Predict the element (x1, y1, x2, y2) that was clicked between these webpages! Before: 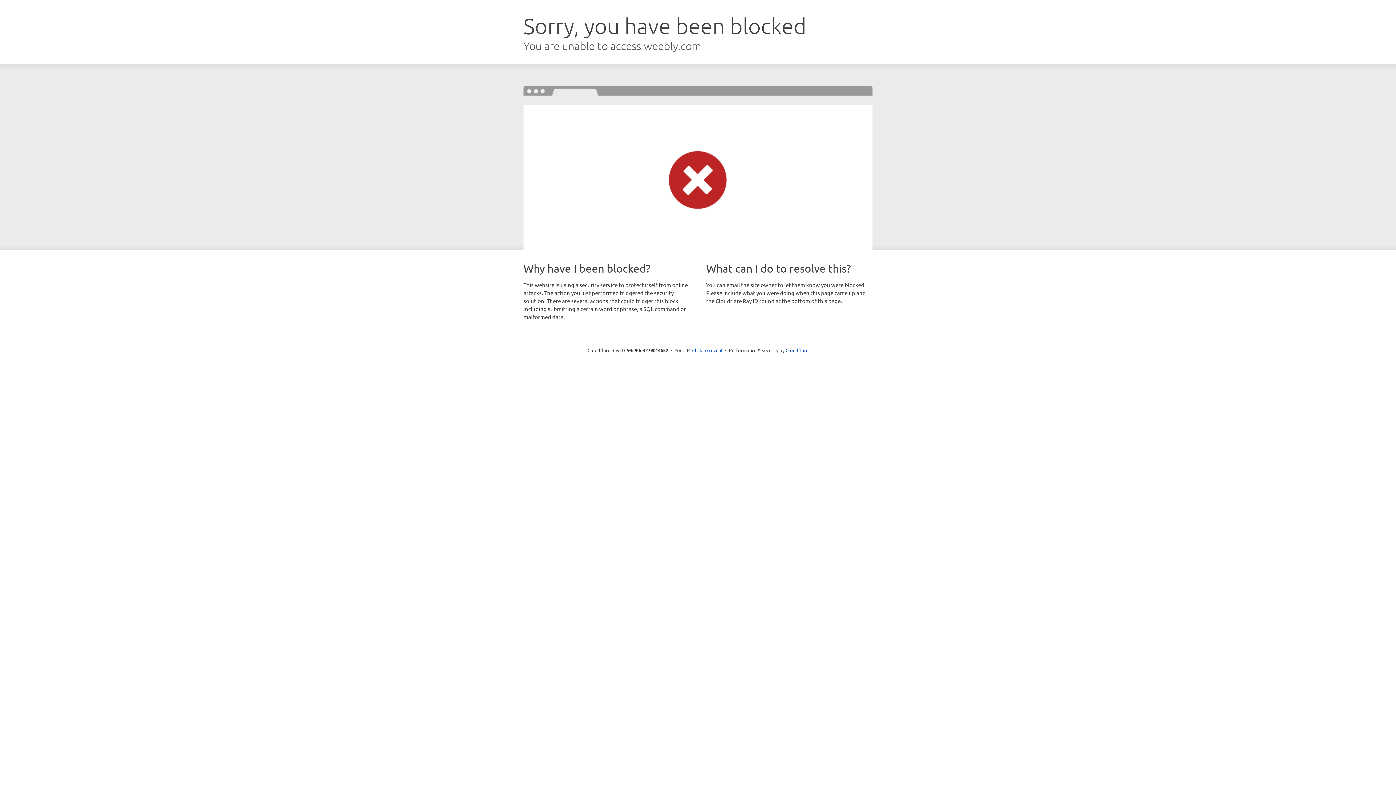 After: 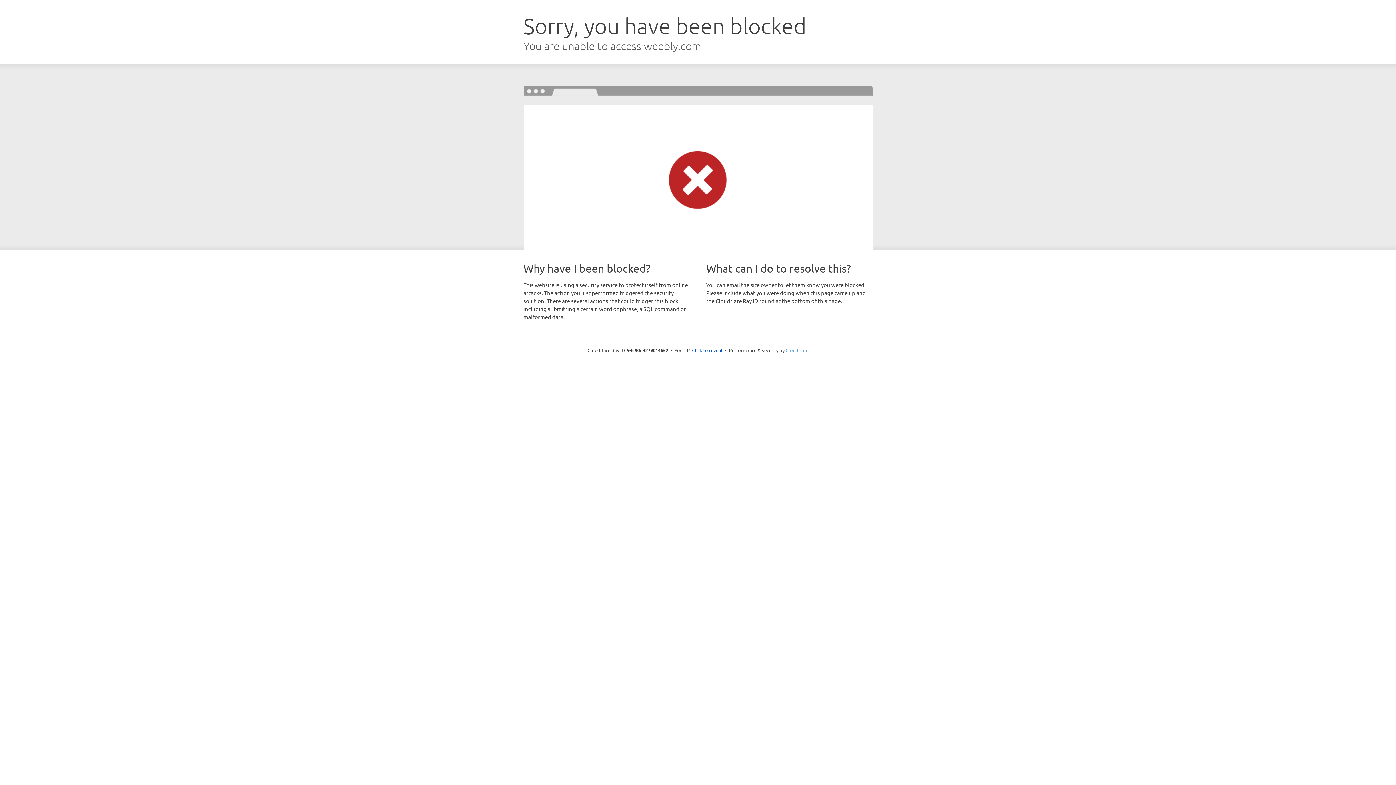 Action: label: Cloudflare bbox: (785, 347, 808, 353)